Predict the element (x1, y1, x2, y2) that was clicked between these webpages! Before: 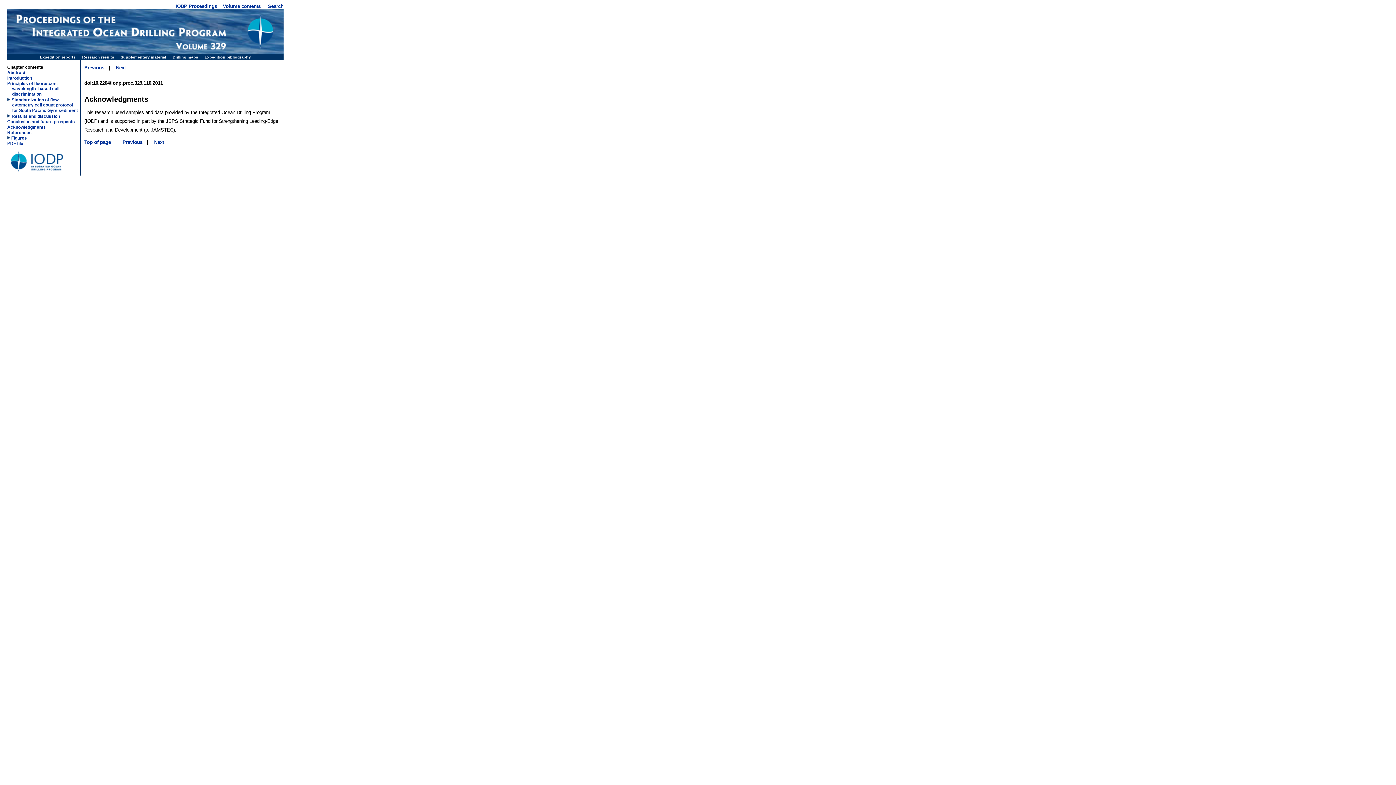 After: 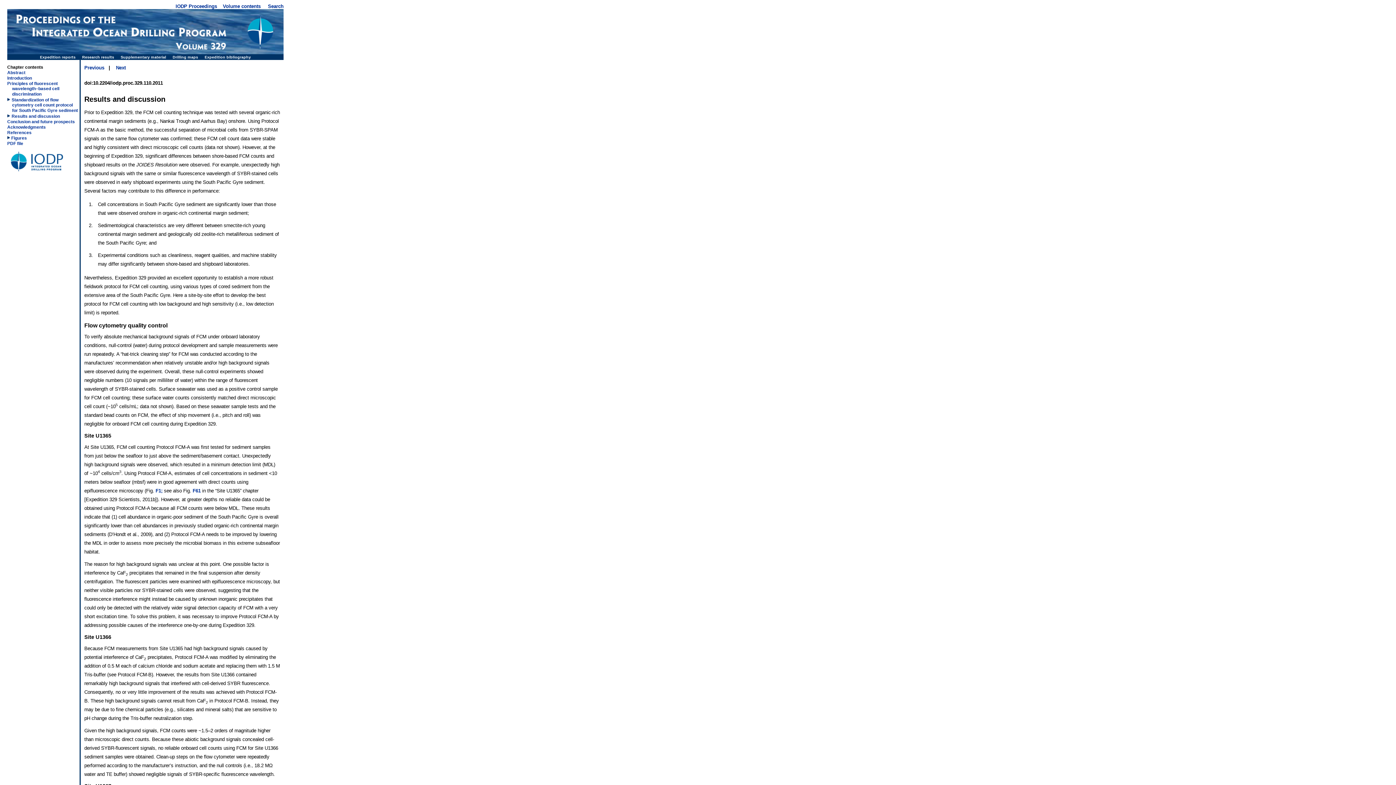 Action: bbox: (11, 113, 60, 119) label: Results and discussion